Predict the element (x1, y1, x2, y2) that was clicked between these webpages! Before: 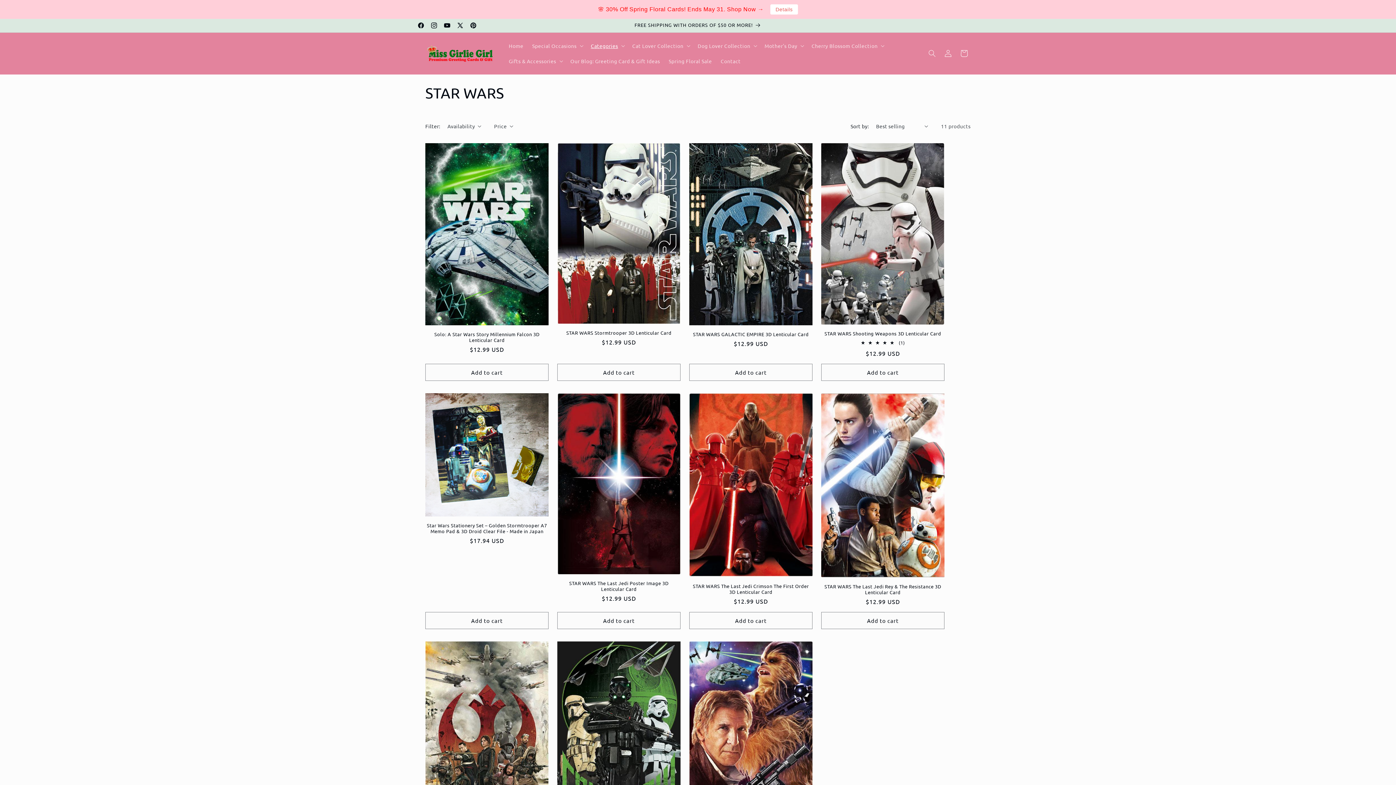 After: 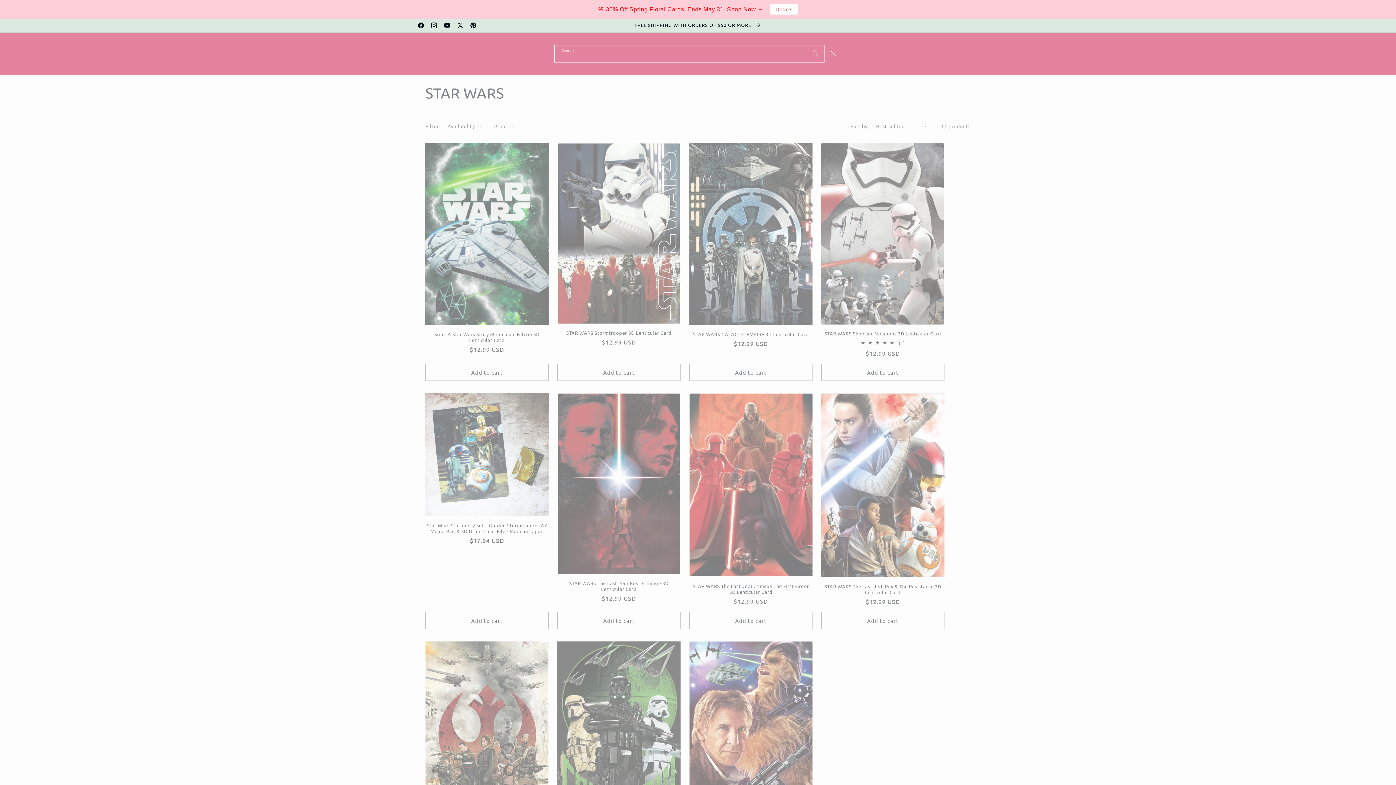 Action: bbox: (924, 45, 940, 61) label: Search